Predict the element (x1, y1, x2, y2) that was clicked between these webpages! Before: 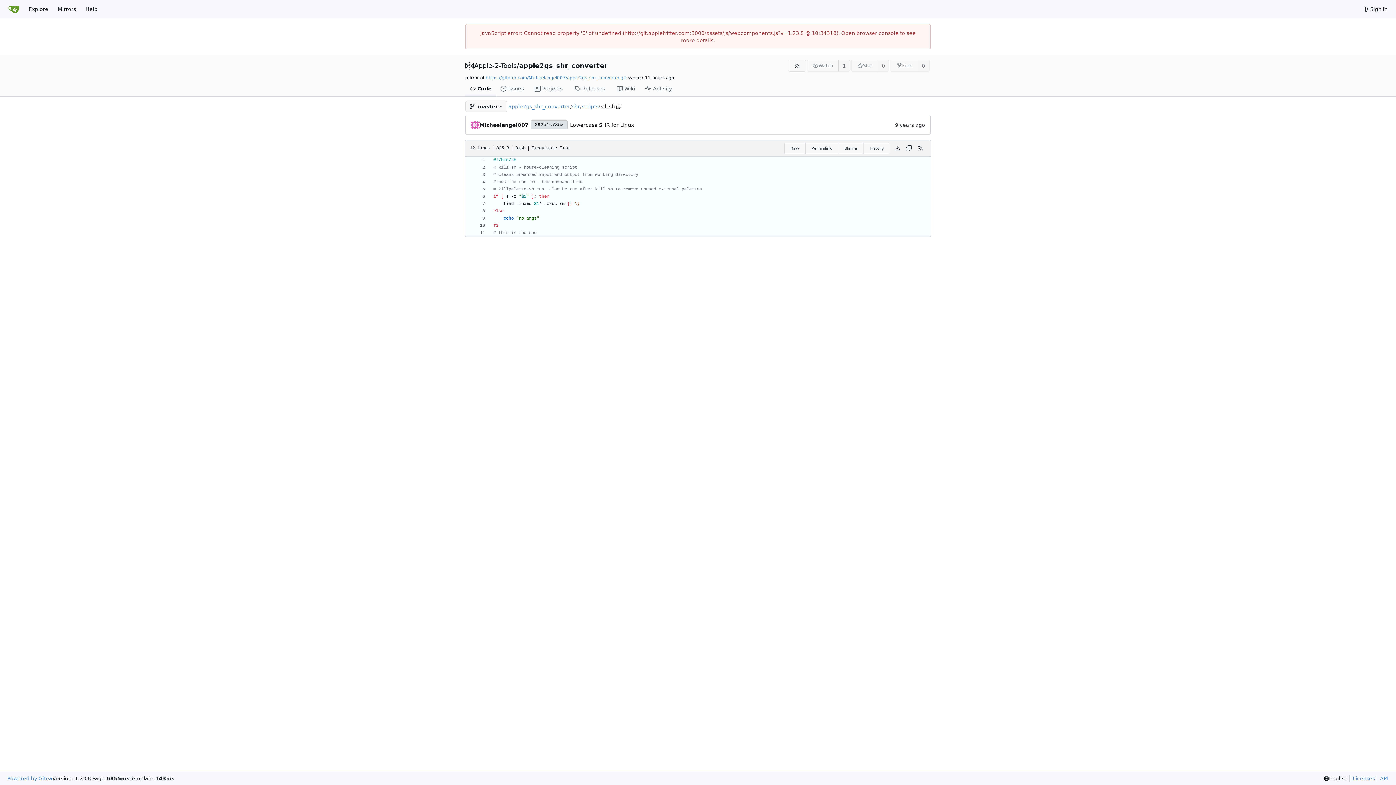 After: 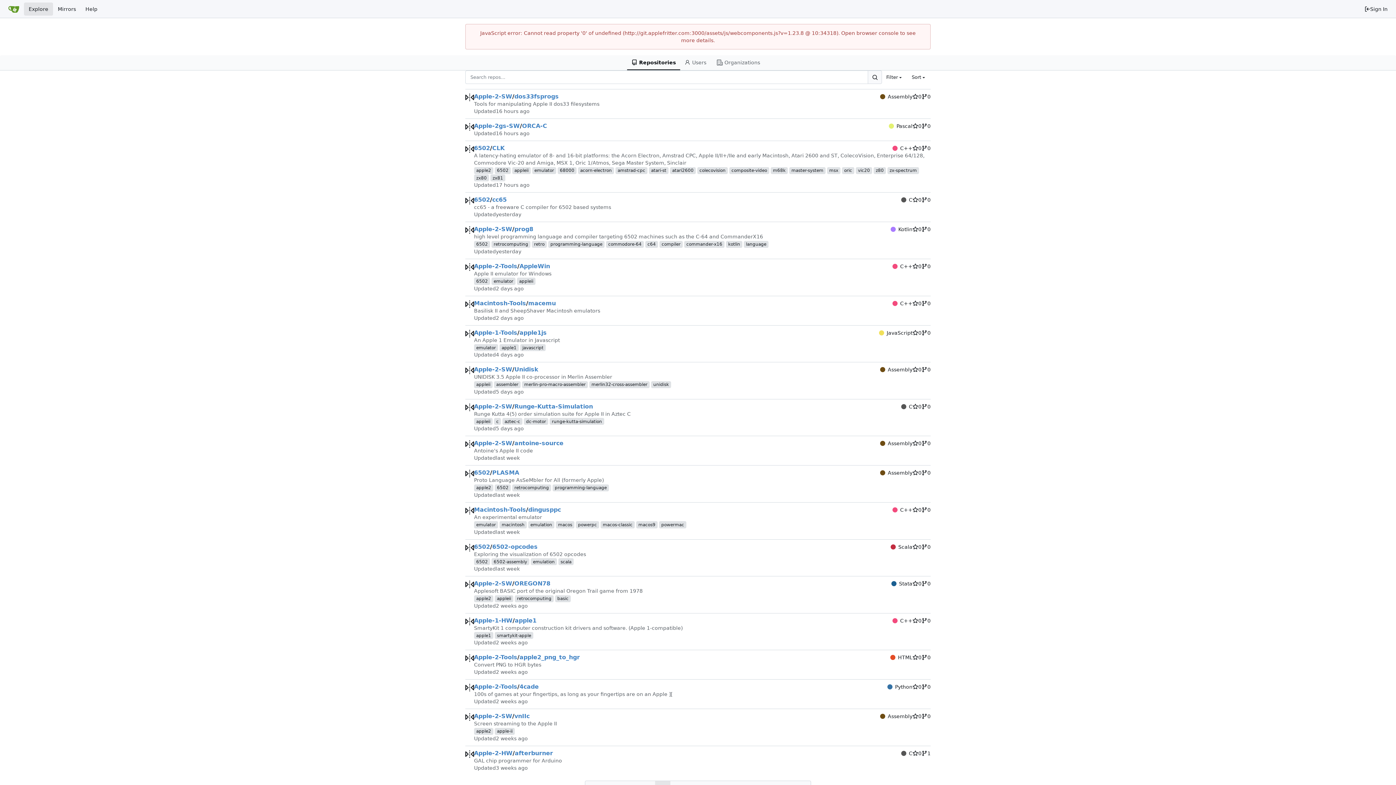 Action: bbox: (24, 2, 53, 15) label: Explore